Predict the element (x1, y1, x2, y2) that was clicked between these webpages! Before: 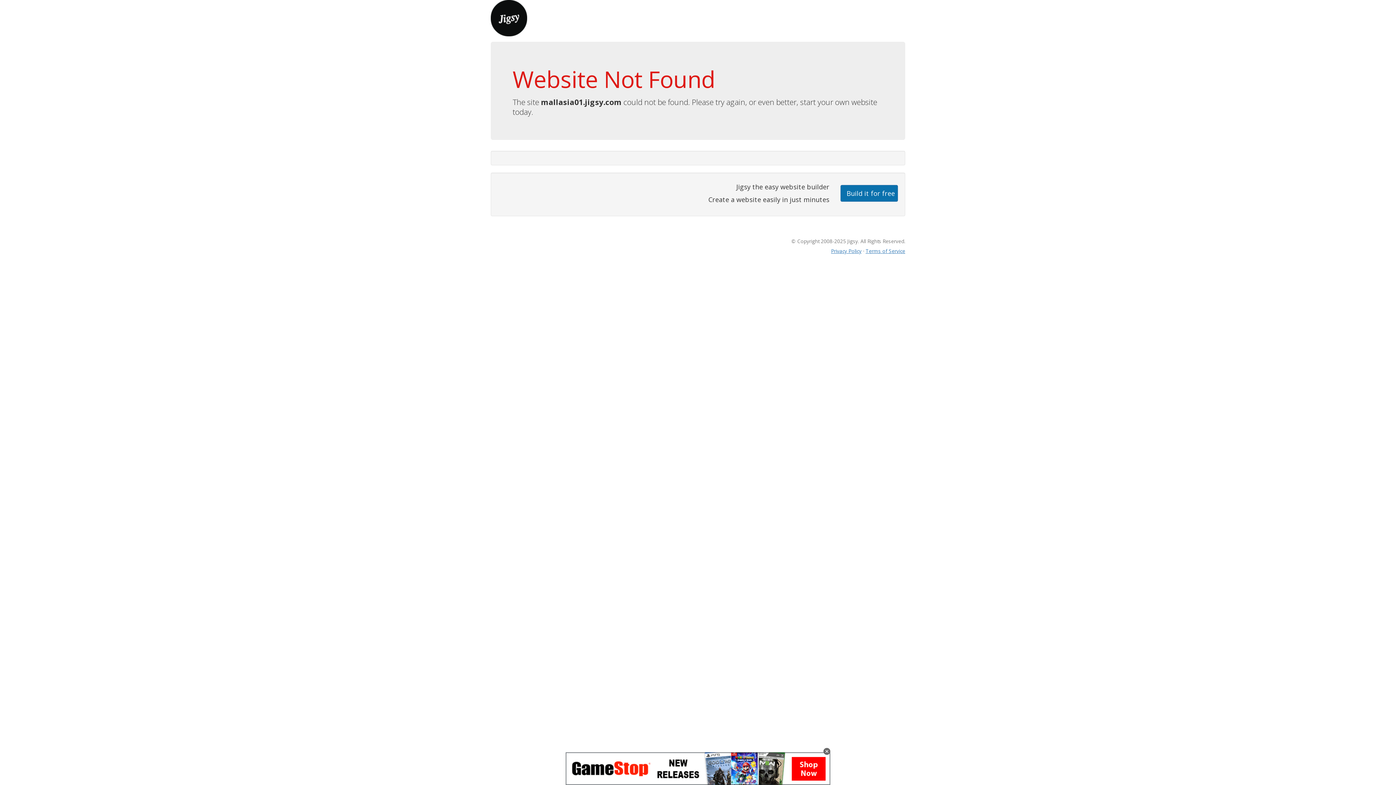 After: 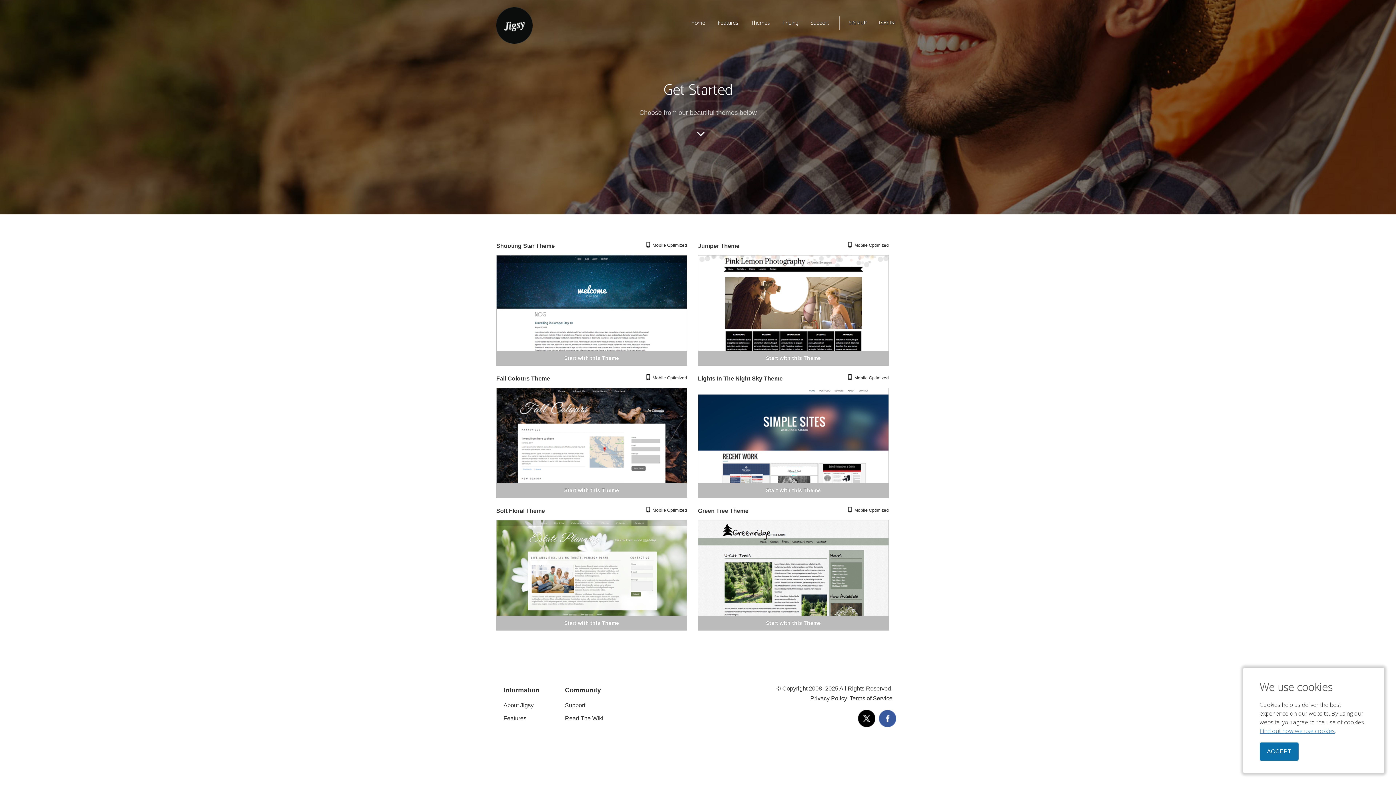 Action: label: Build it for free bbox: (840, 184, 898, 201)